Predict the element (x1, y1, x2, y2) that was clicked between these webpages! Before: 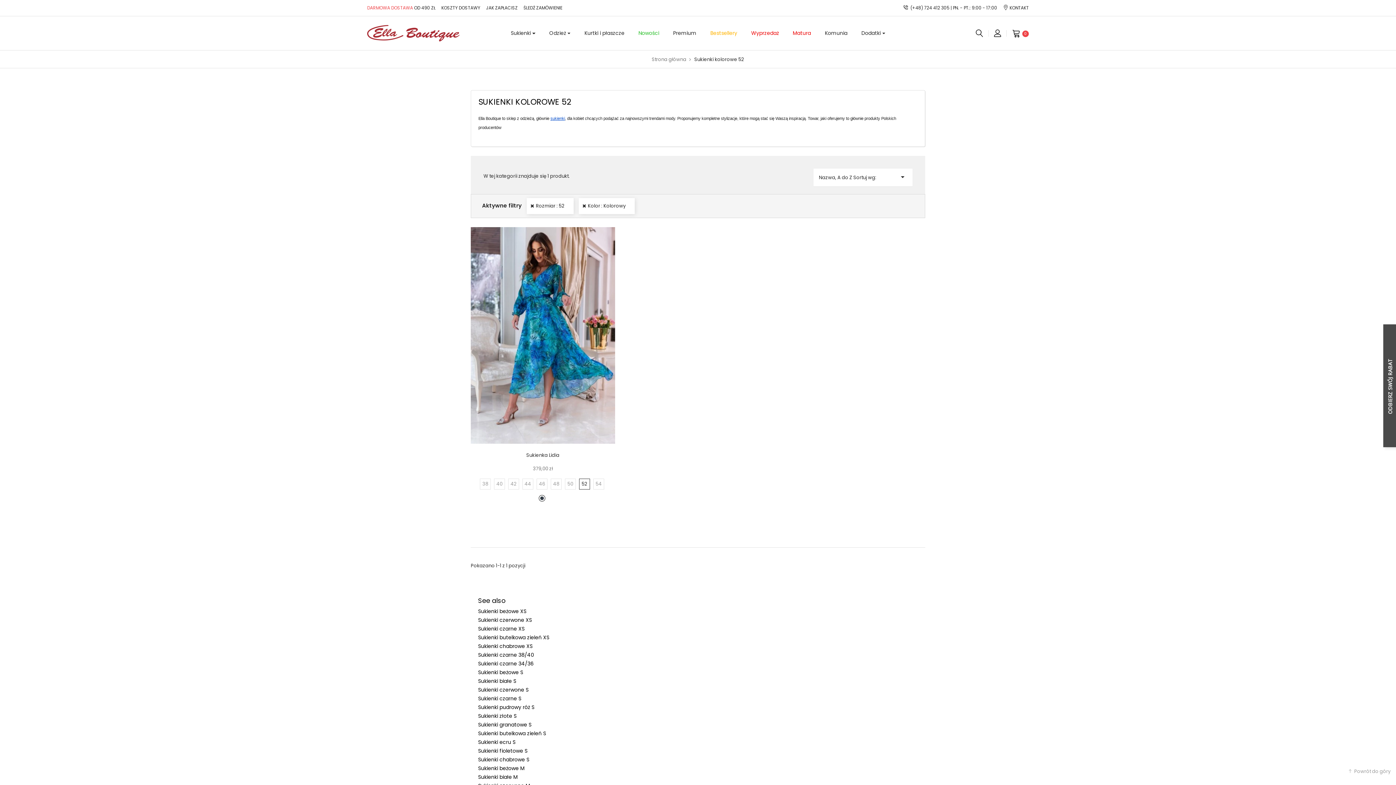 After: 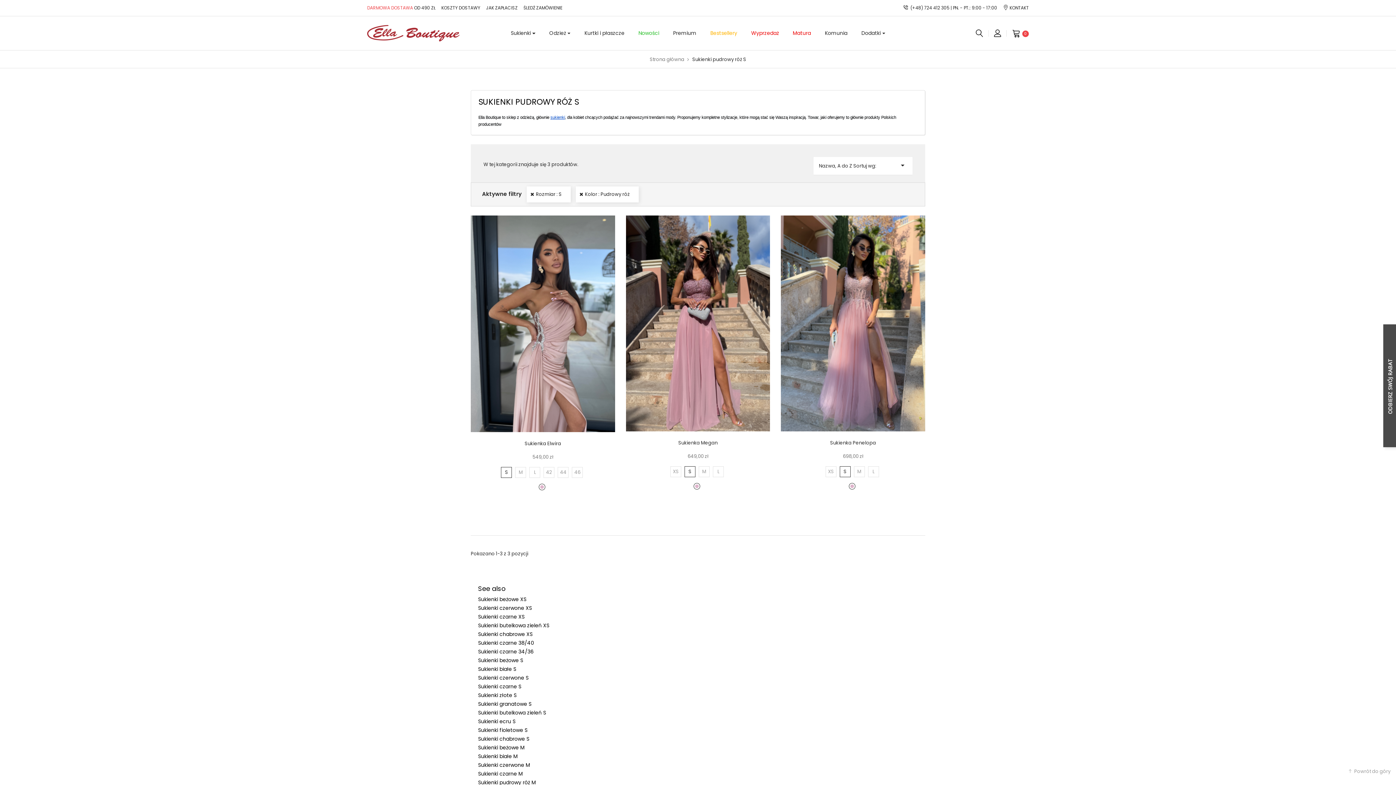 Action: bbox: (478, 703, 534, 711) label: Sukienki pudrowy róż S